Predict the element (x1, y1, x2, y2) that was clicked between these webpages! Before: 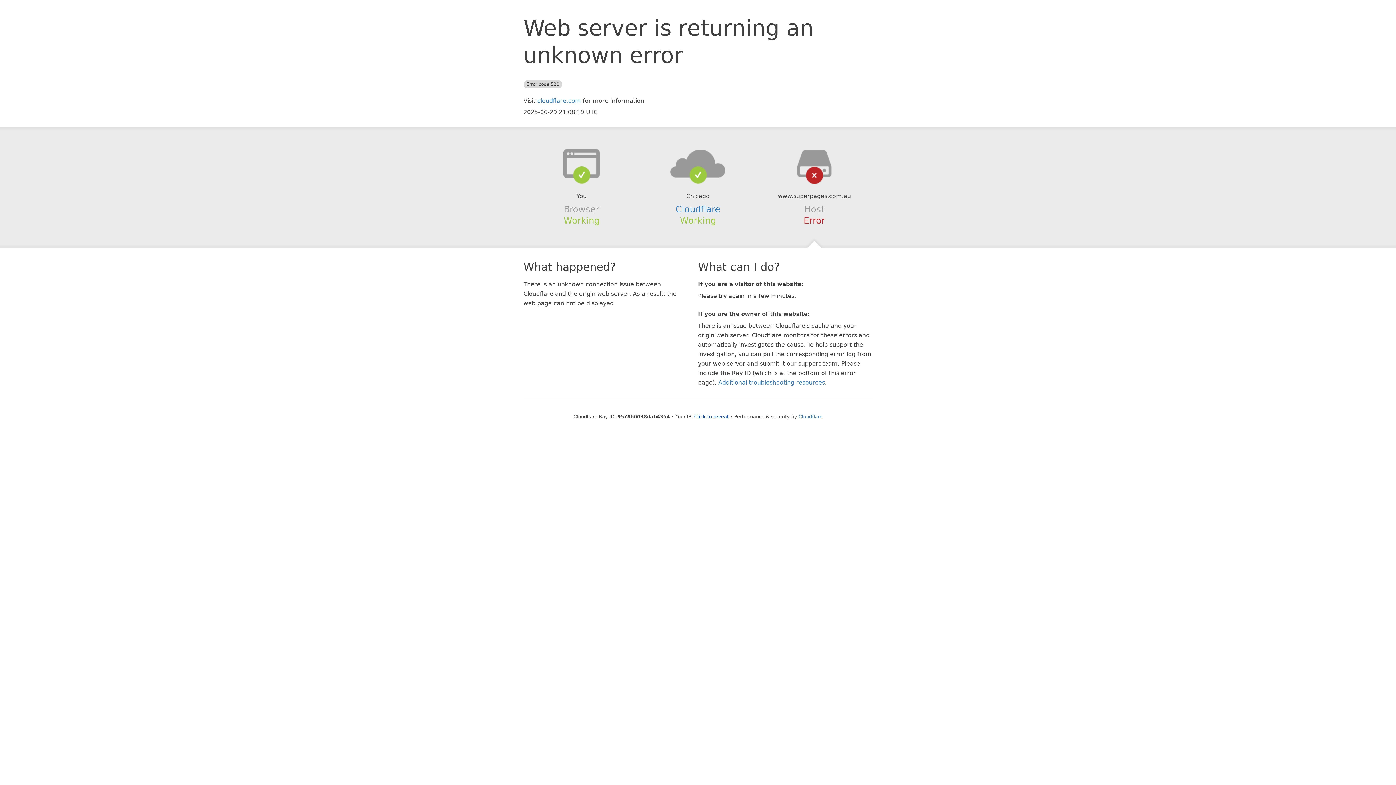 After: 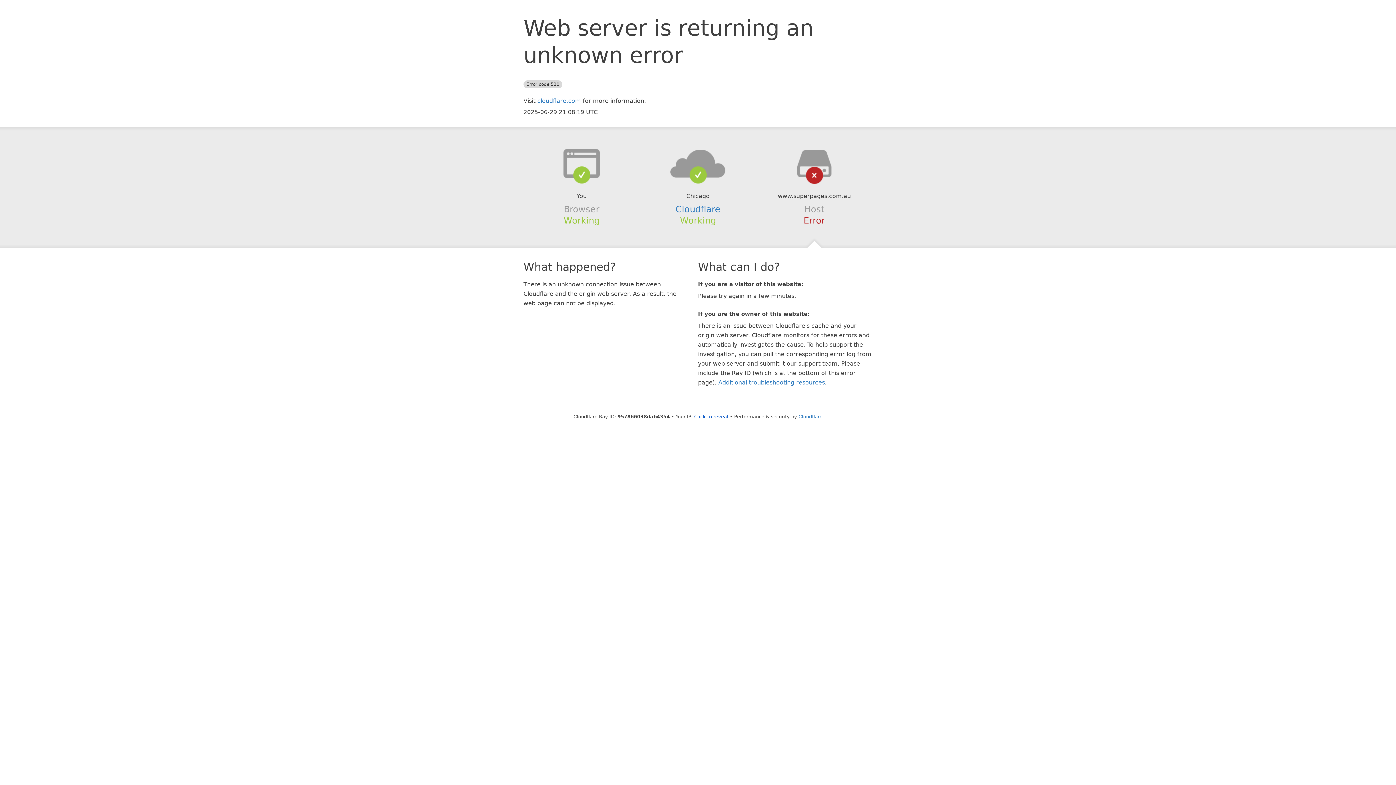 Action: bbox: (639, 148, 756, 178)